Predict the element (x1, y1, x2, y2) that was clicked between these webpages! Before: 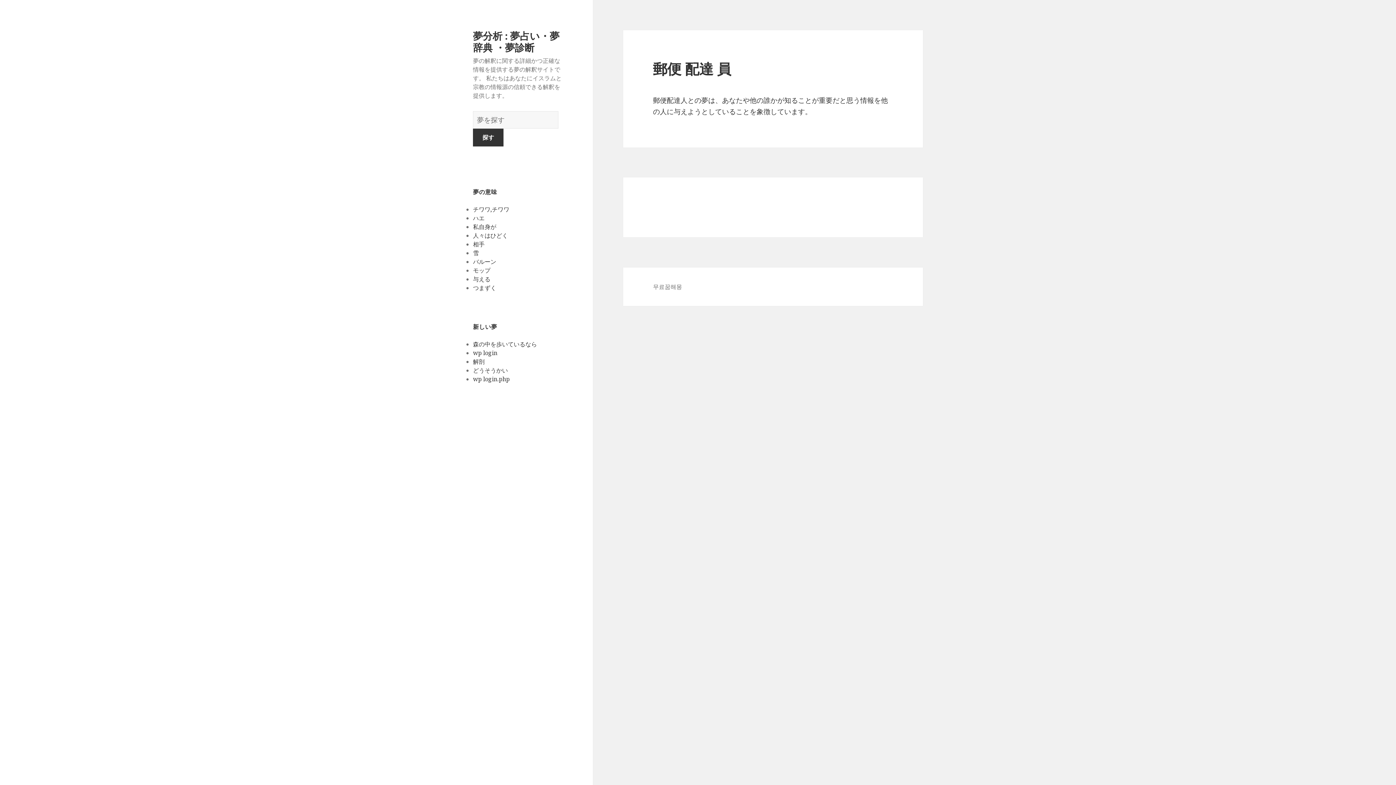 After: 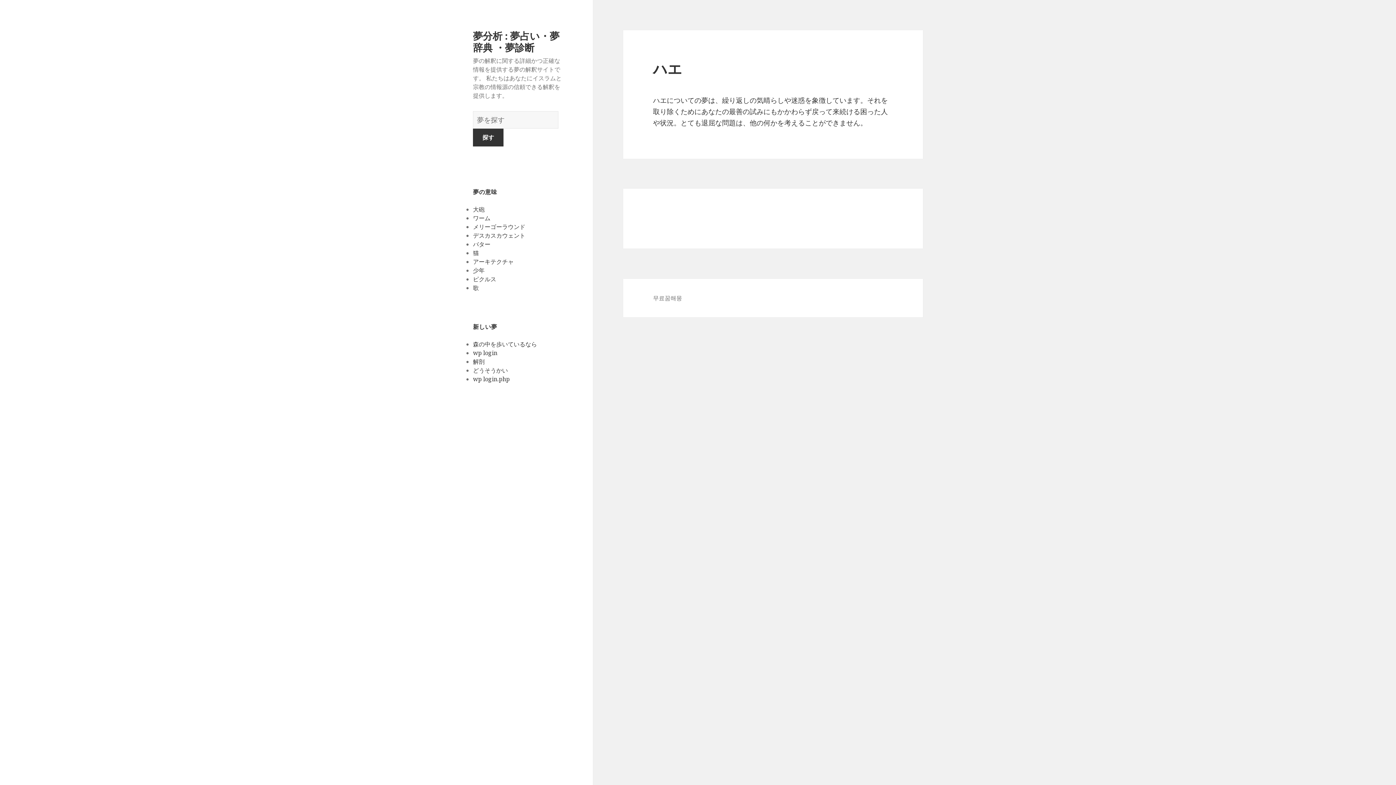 Action: bbox: (473, 214, 484, 222) label: ハエ